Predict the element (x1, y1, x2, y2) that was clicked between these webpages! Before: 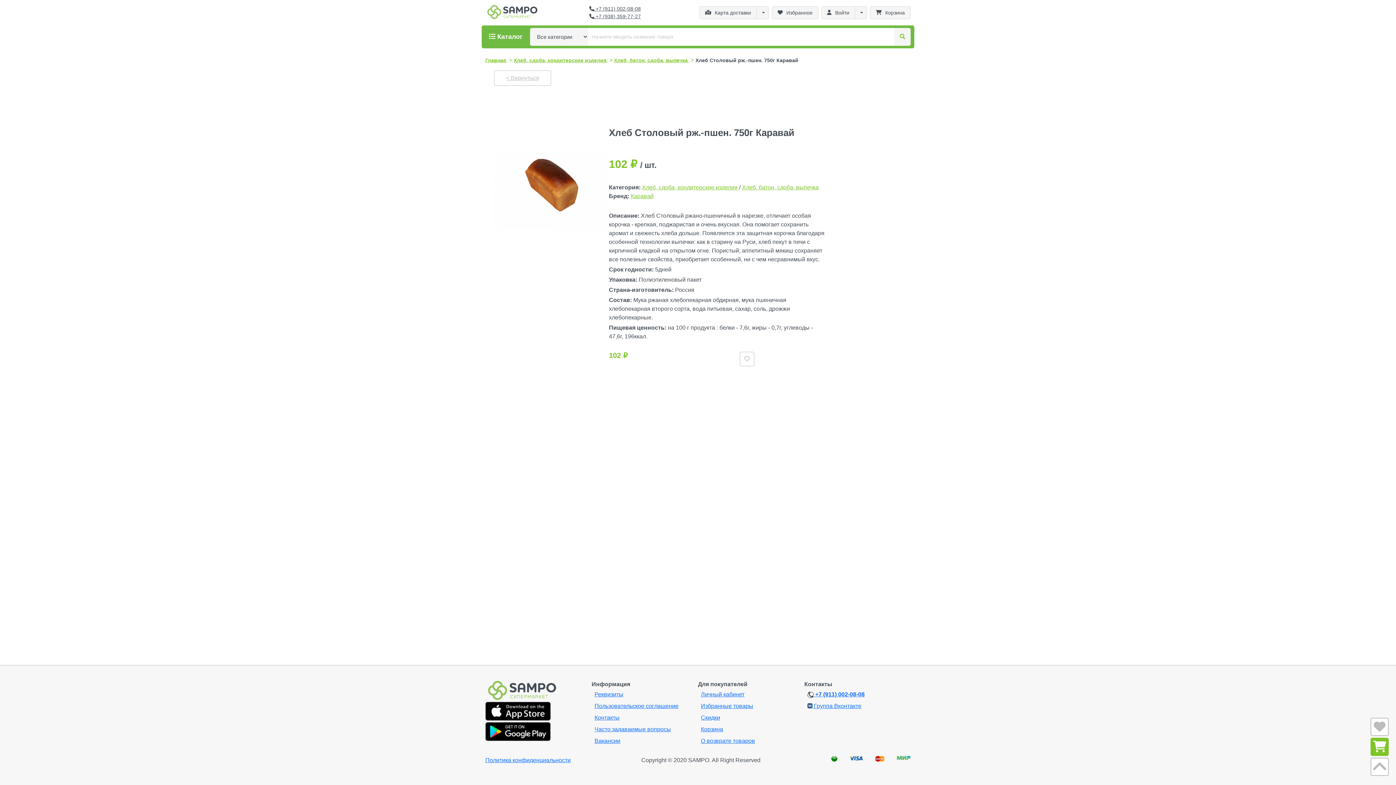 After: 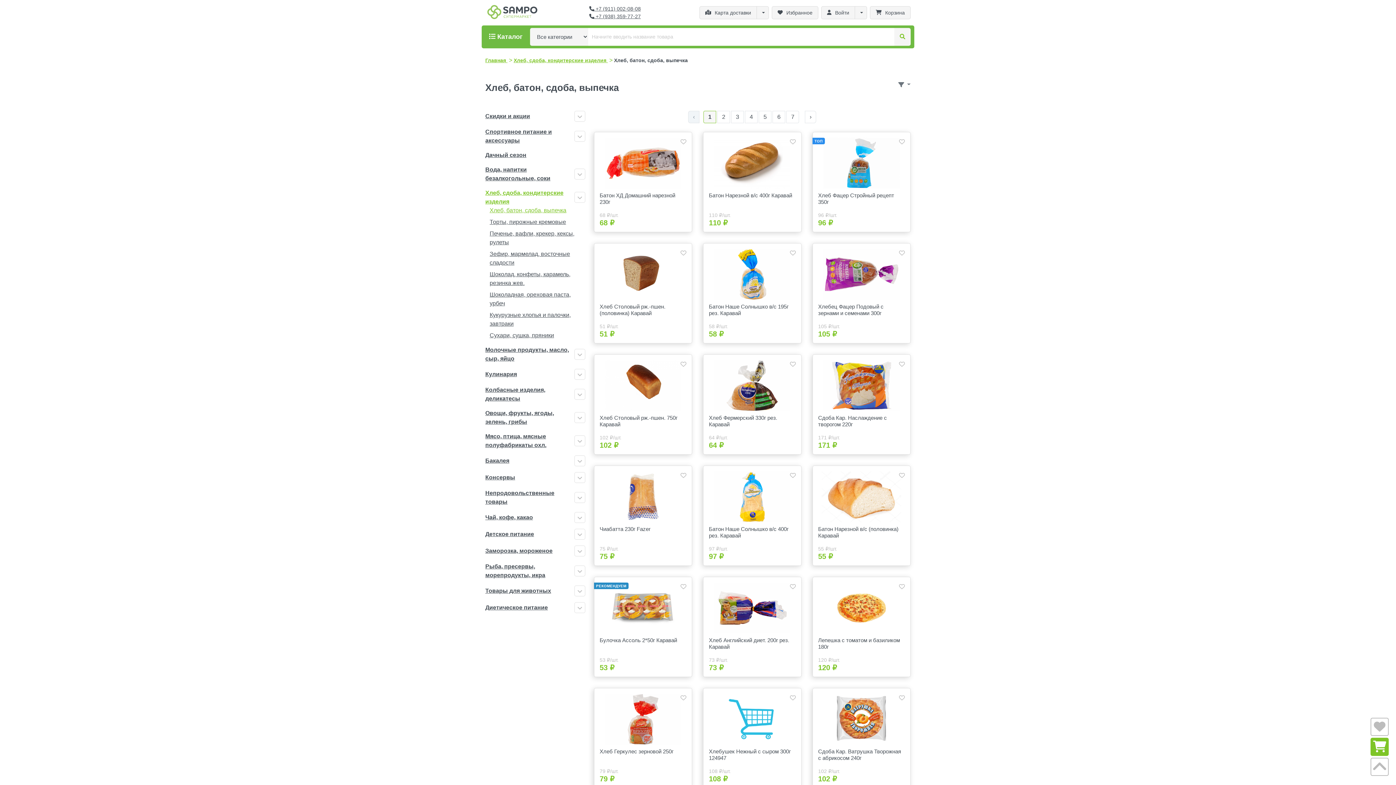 Action: bbox: (614, 57, 689, 63) label: Хлеб, батон, сдоба, выпечка 